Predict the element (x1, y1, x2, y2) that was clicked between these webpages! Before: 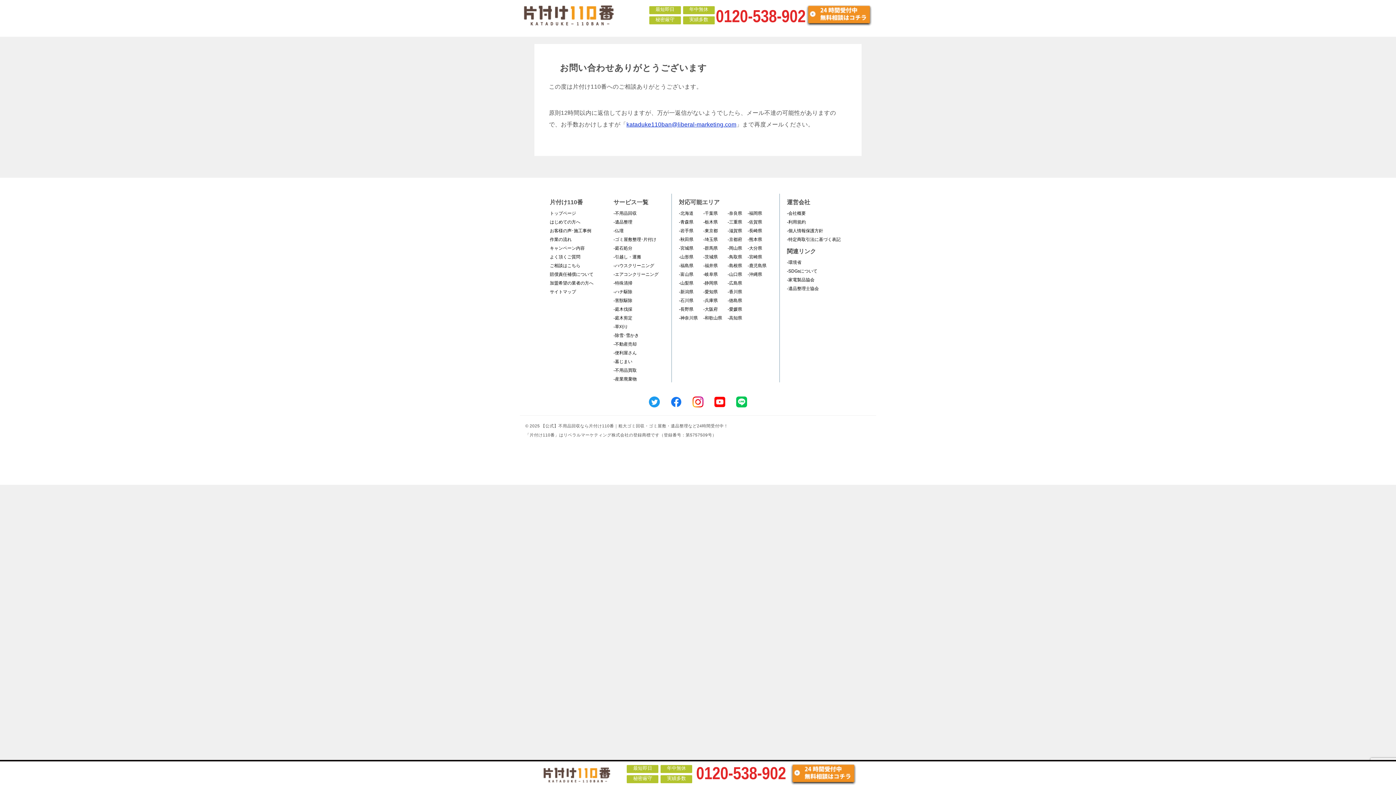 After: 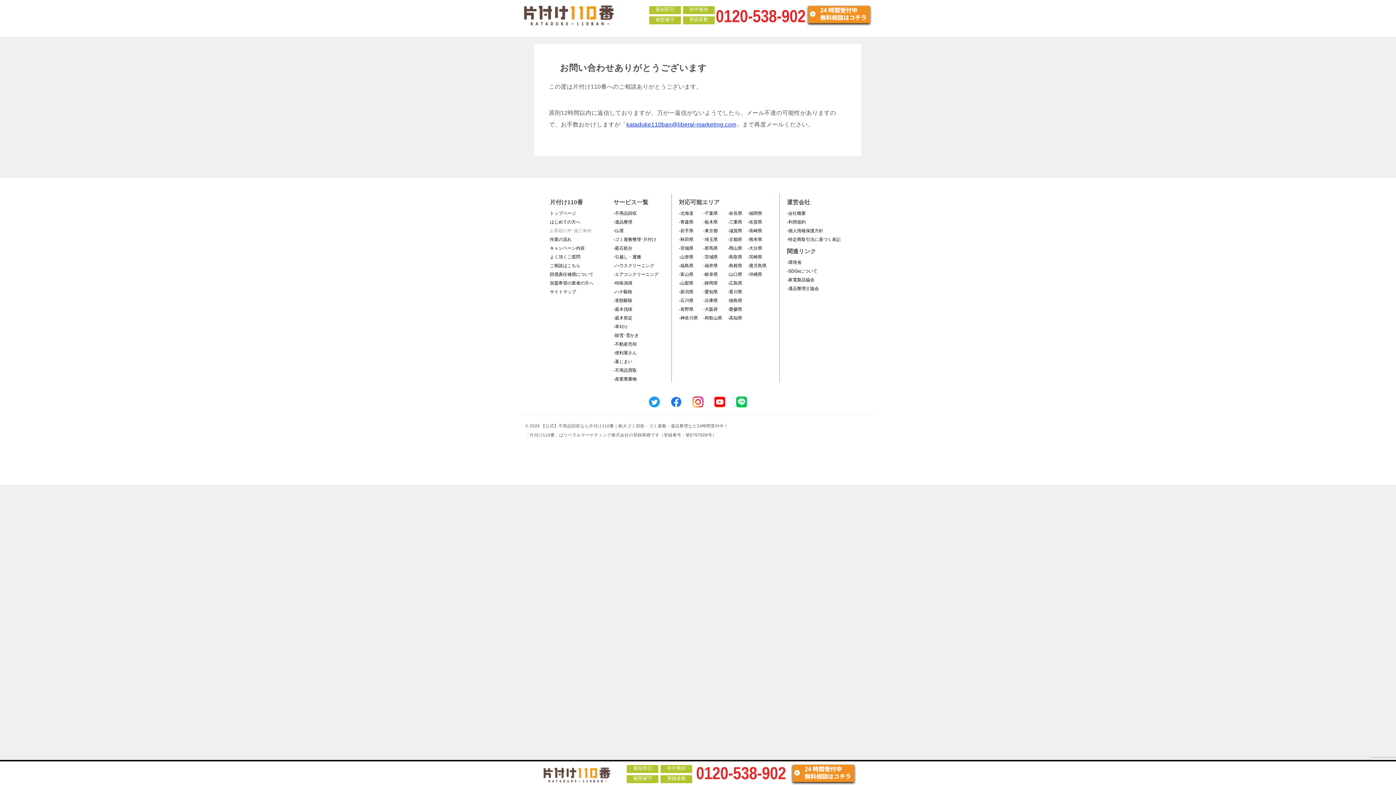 Action: label: お客様の声･施工事例 bbox: (550, 228, 591, 233)